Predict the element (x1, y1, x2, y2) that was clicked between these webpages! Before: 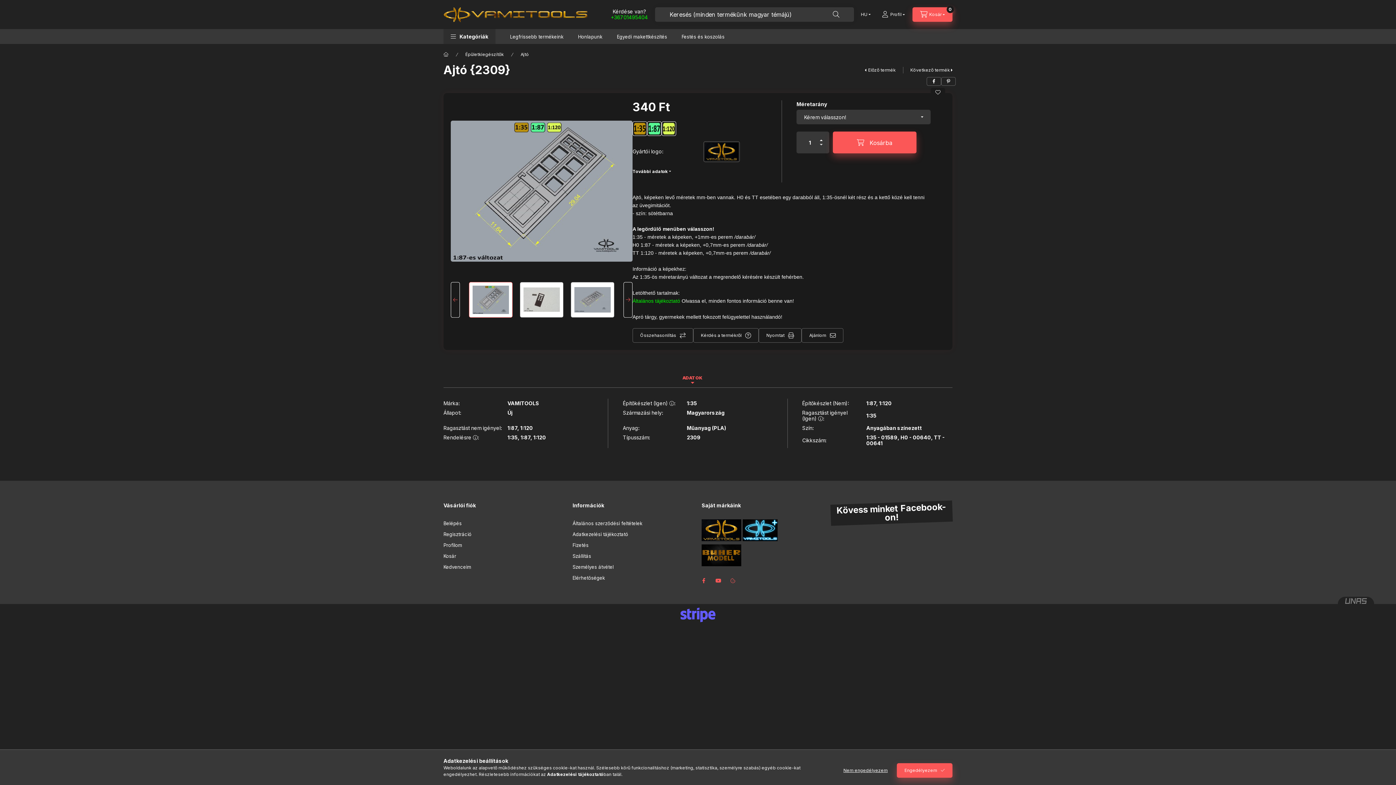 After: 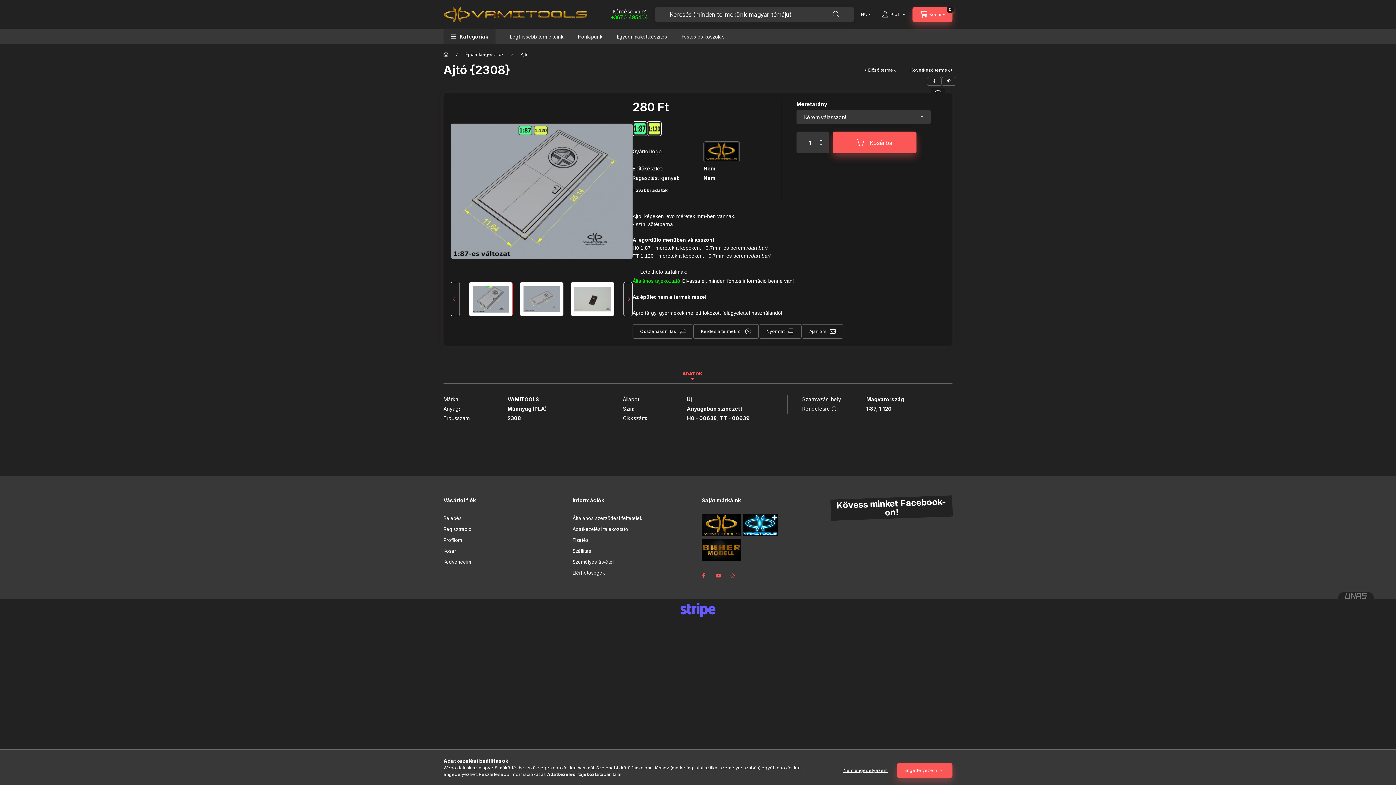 Action: bbox: (865, 66, 896, 73) label: Előző termék